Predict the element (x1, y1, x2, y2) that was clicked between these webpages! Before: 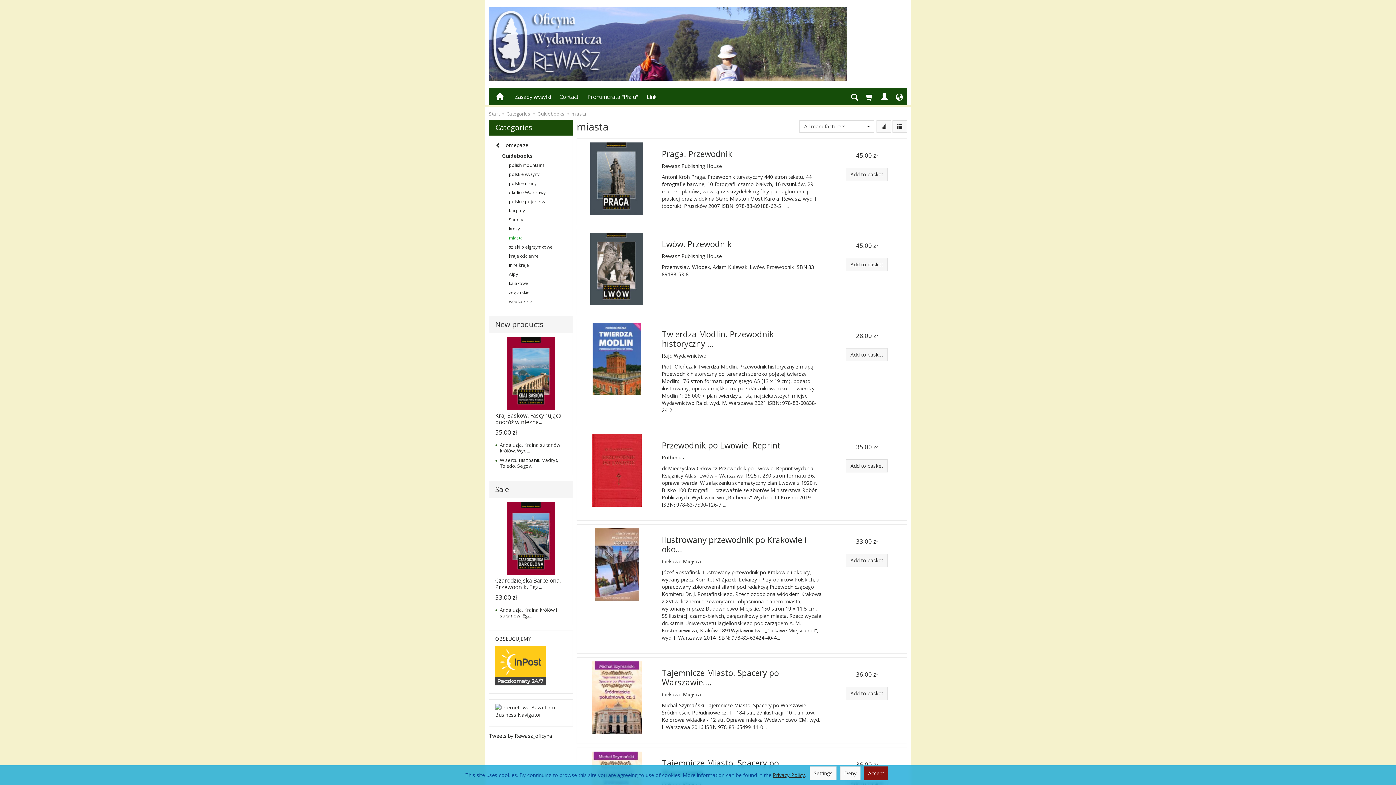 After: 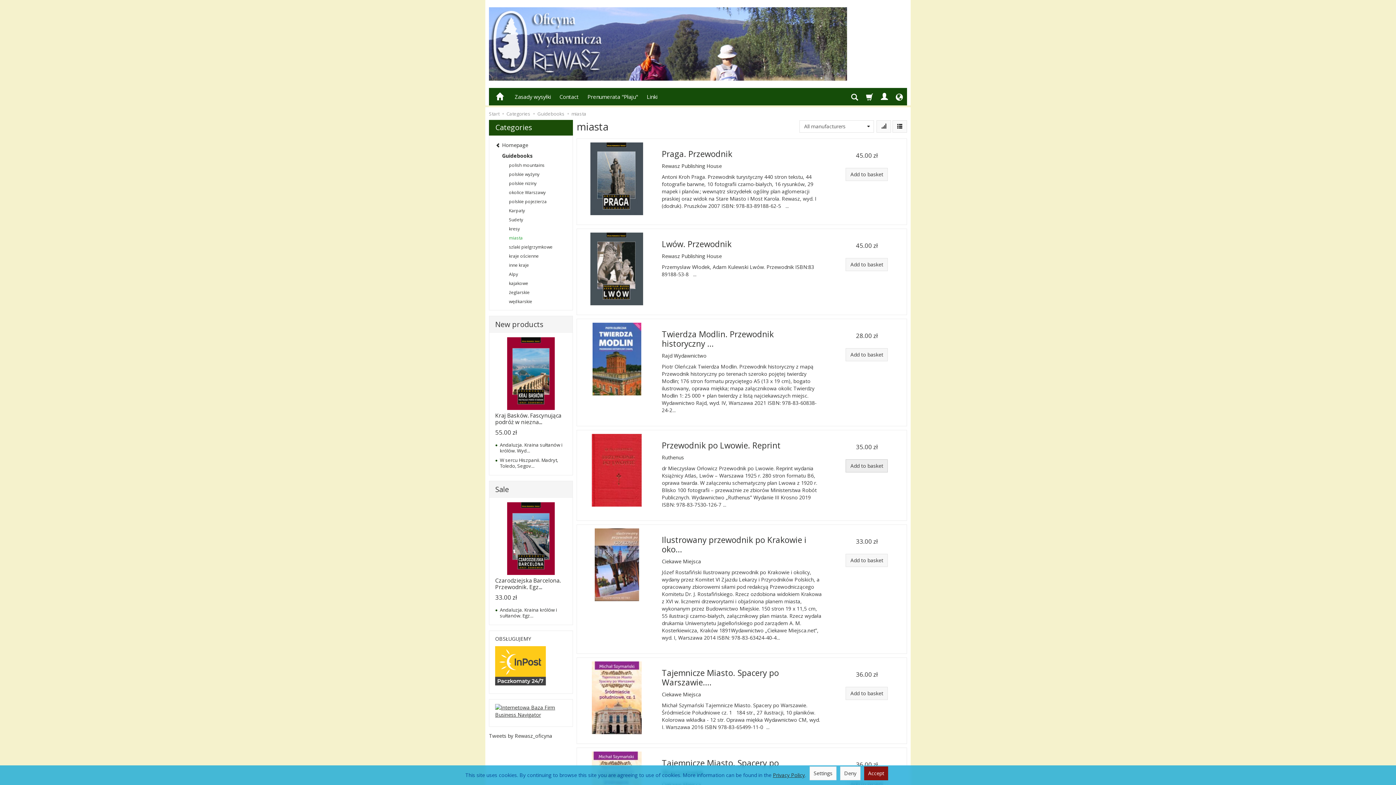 Action: label: Add to basket bbox: (845, 459, 888, 472)